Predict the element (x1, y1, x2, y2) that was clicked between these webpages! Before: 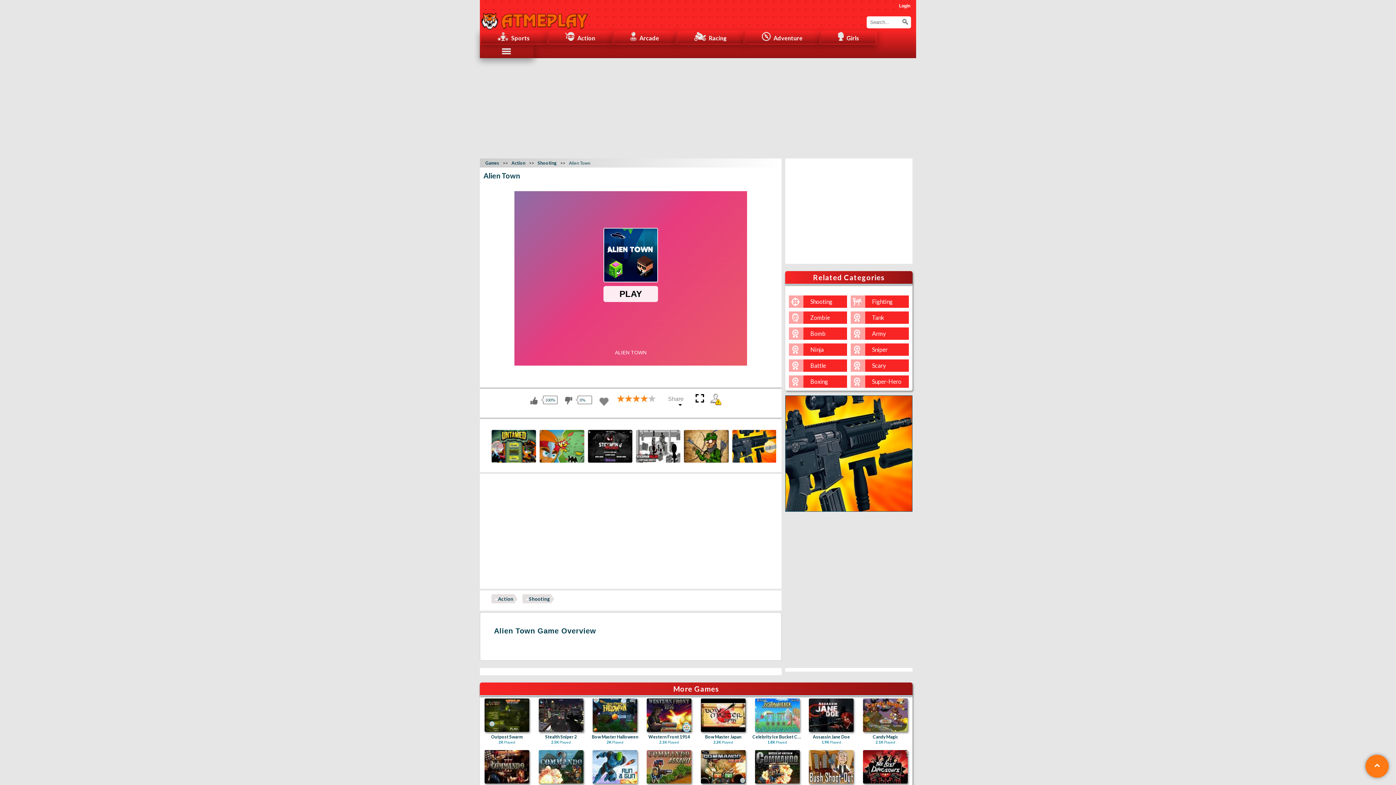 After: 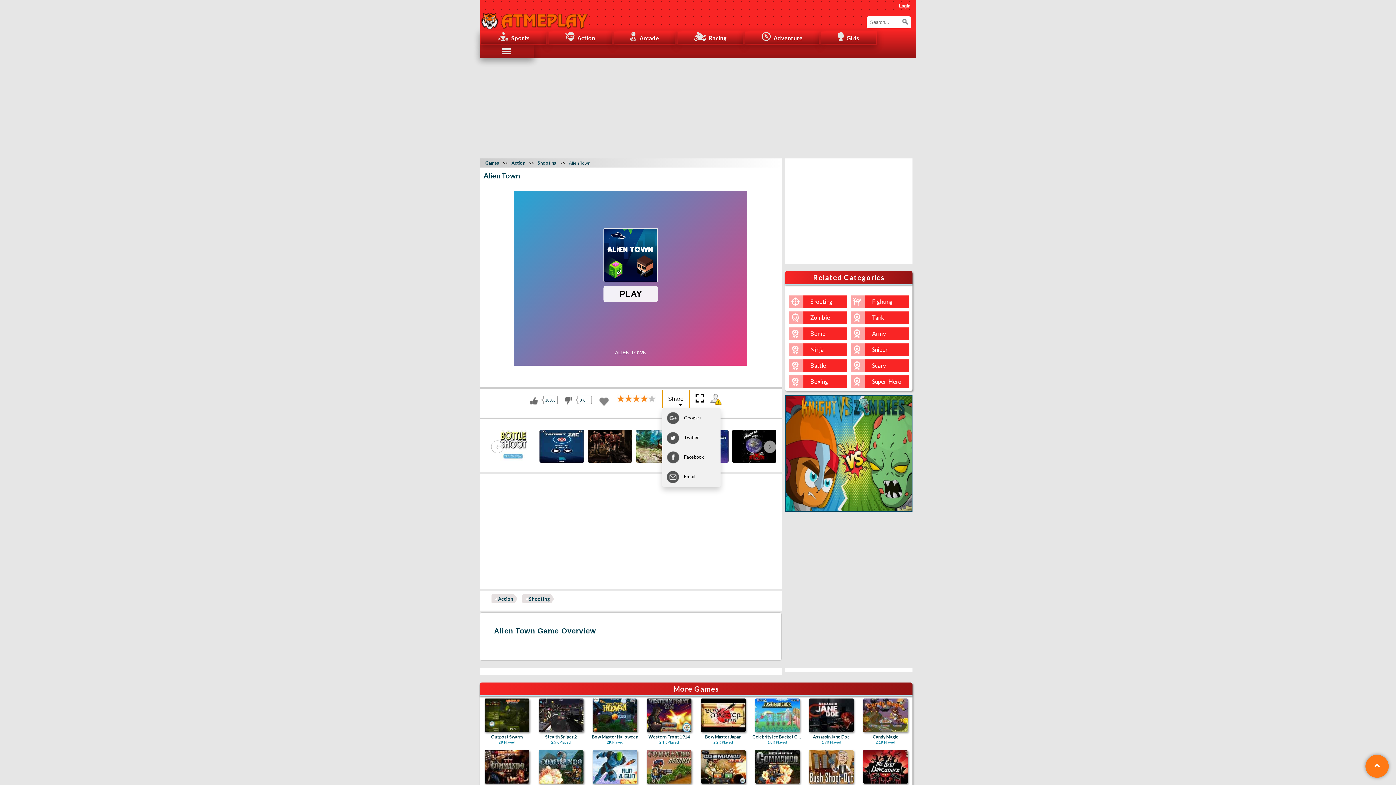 Action: label: Share bbox: (662, 390, 689, 408)